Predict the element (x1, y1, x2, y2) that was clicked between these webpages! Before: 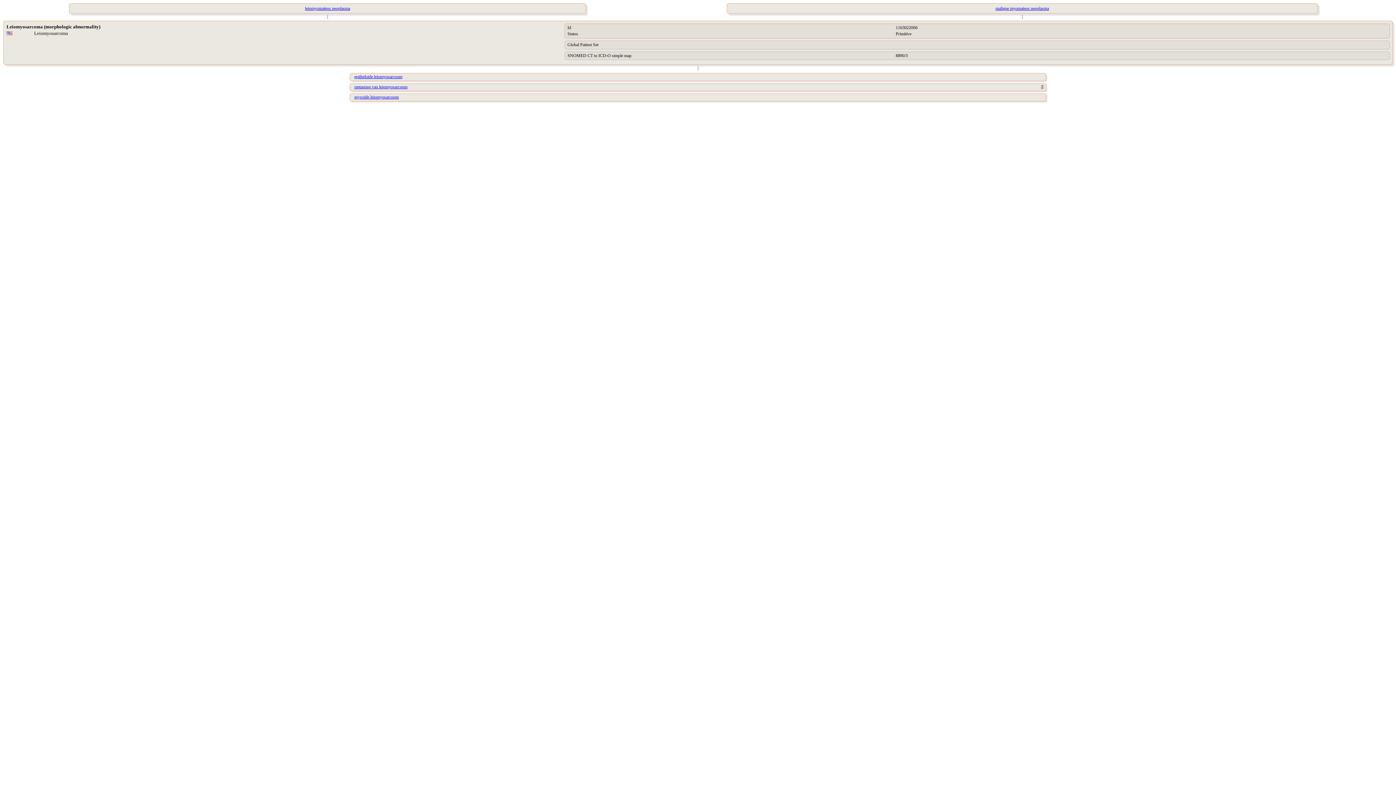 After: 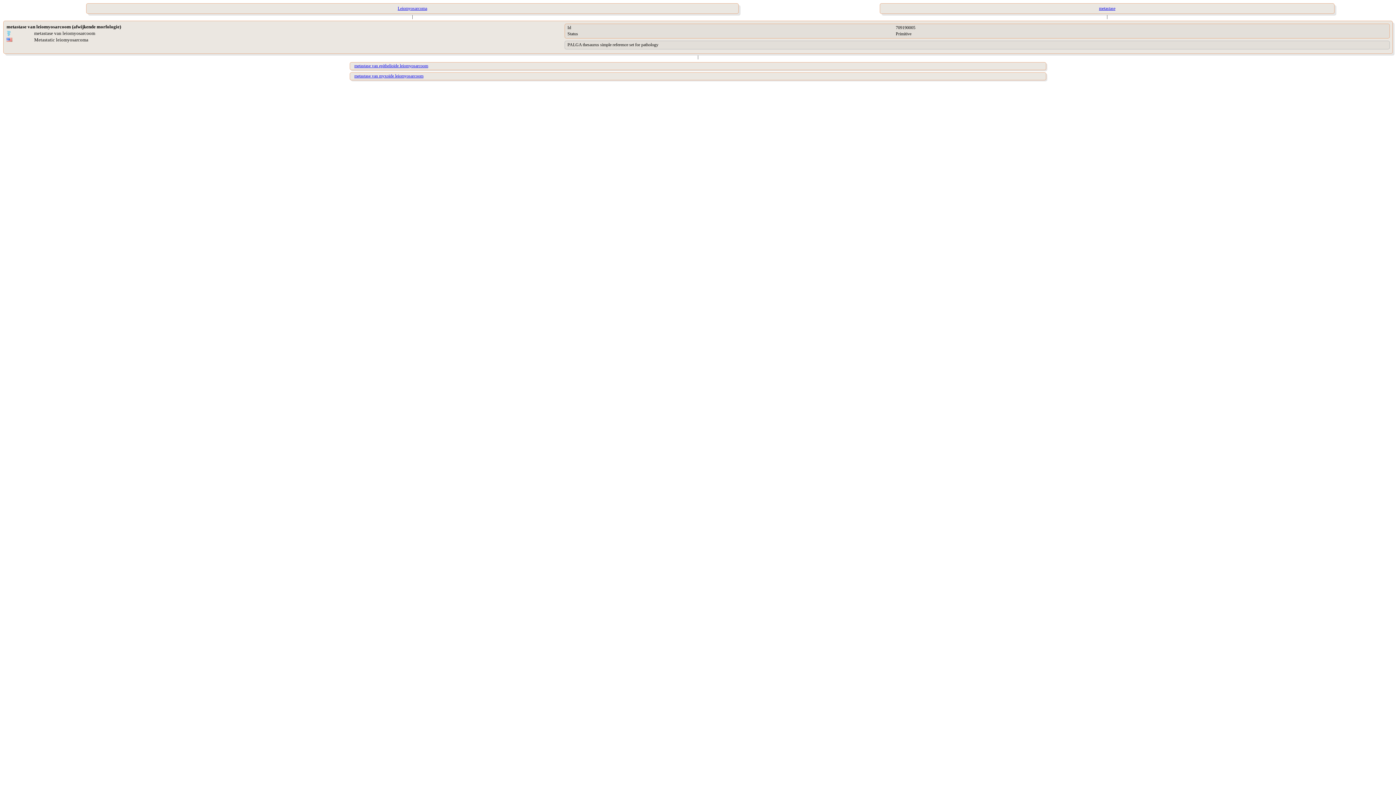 Action: bbox: (354, 84, 407, 89) label: metastase van leiomyosarcoom